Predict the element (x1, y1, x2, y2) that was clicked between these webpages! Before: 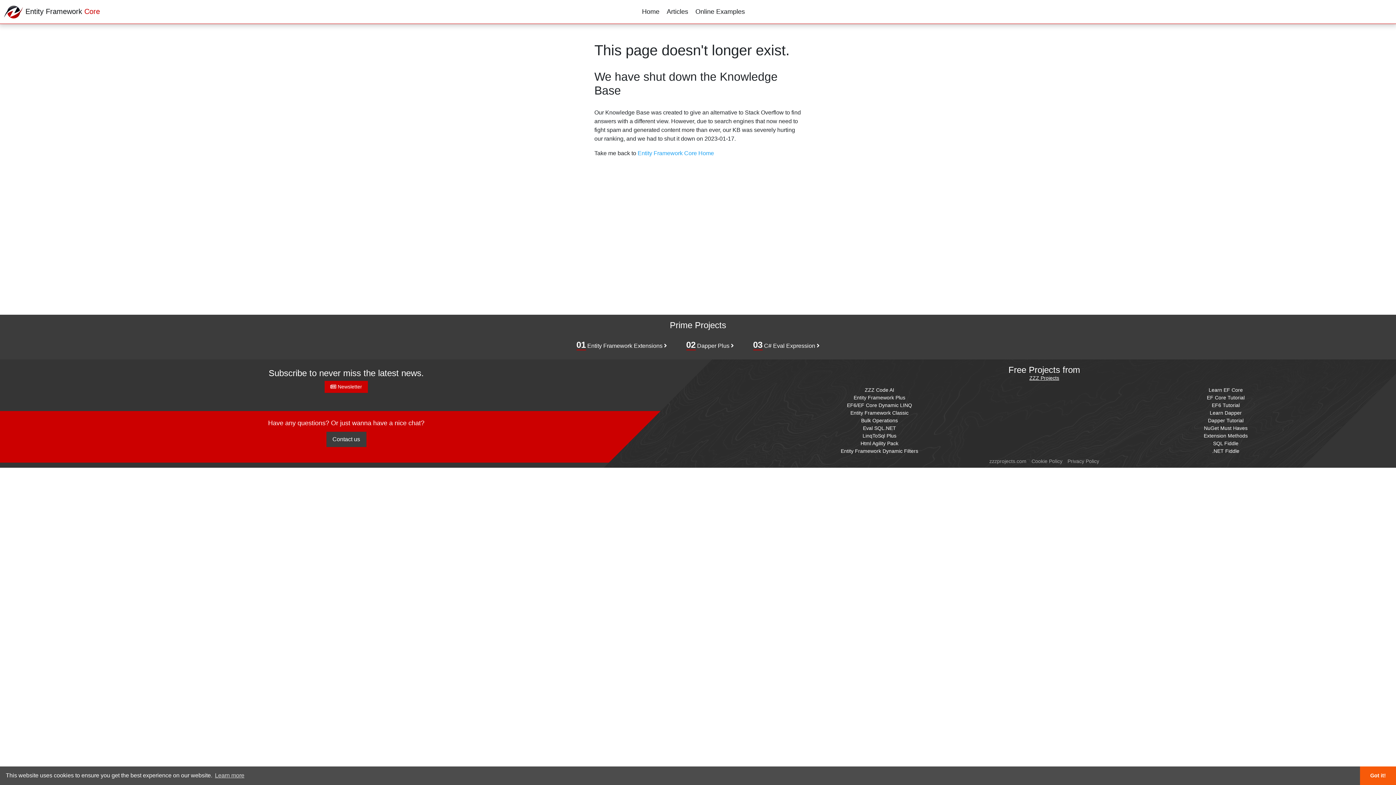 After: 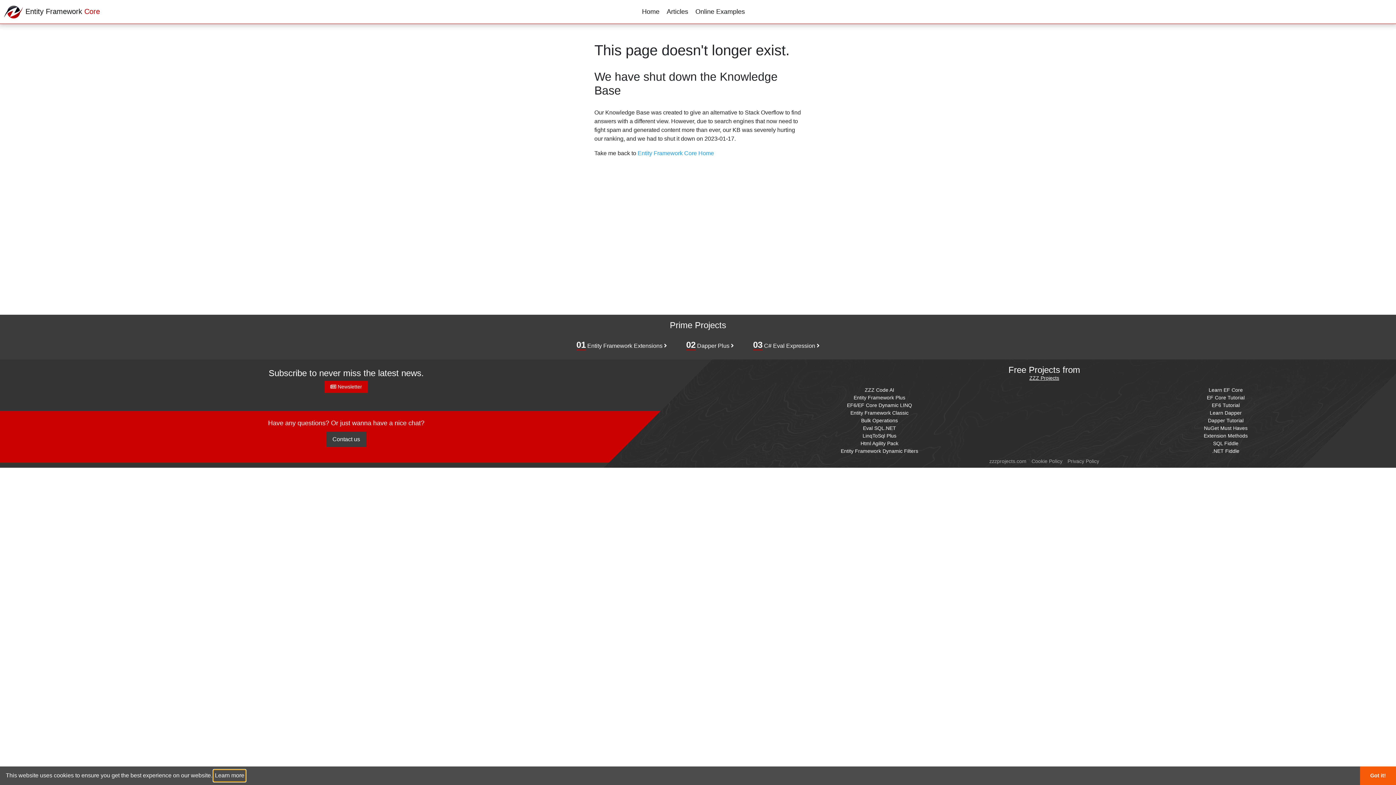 Action: bbox: (213, 770, 245, 781) label: learn more about cookies